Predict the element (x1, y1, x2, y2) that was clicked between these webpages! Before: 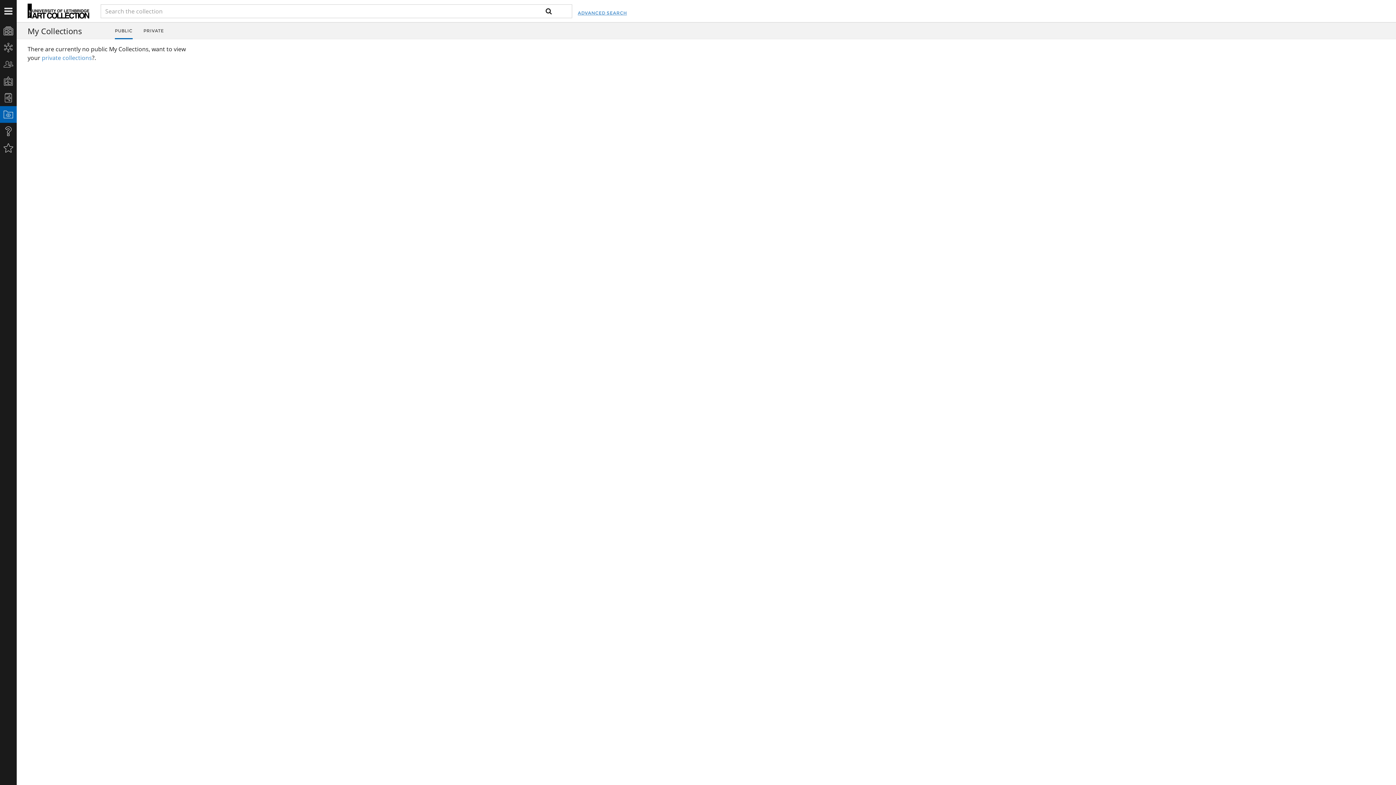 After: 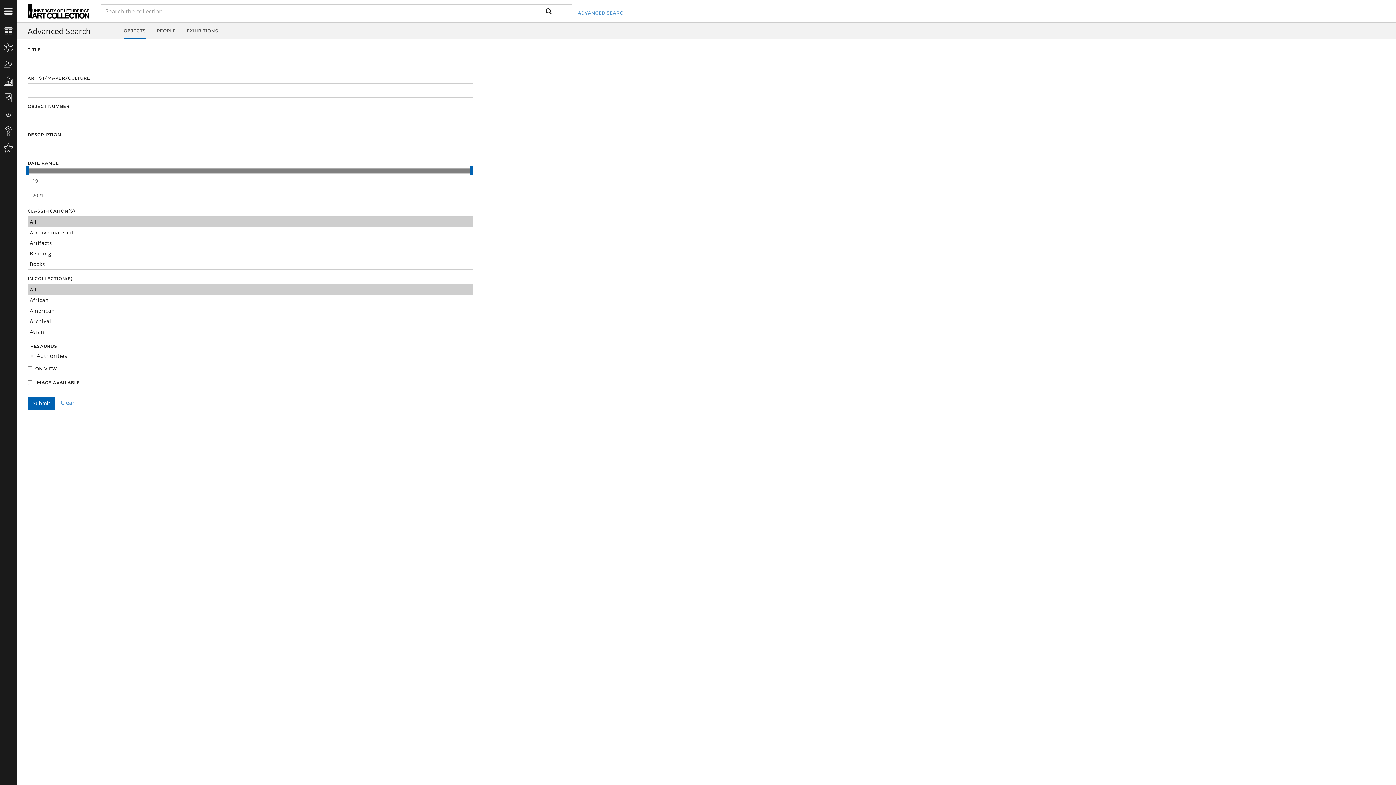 Action: bbox: (577, 1, 627, 24) label: ADVANCED SEARCH